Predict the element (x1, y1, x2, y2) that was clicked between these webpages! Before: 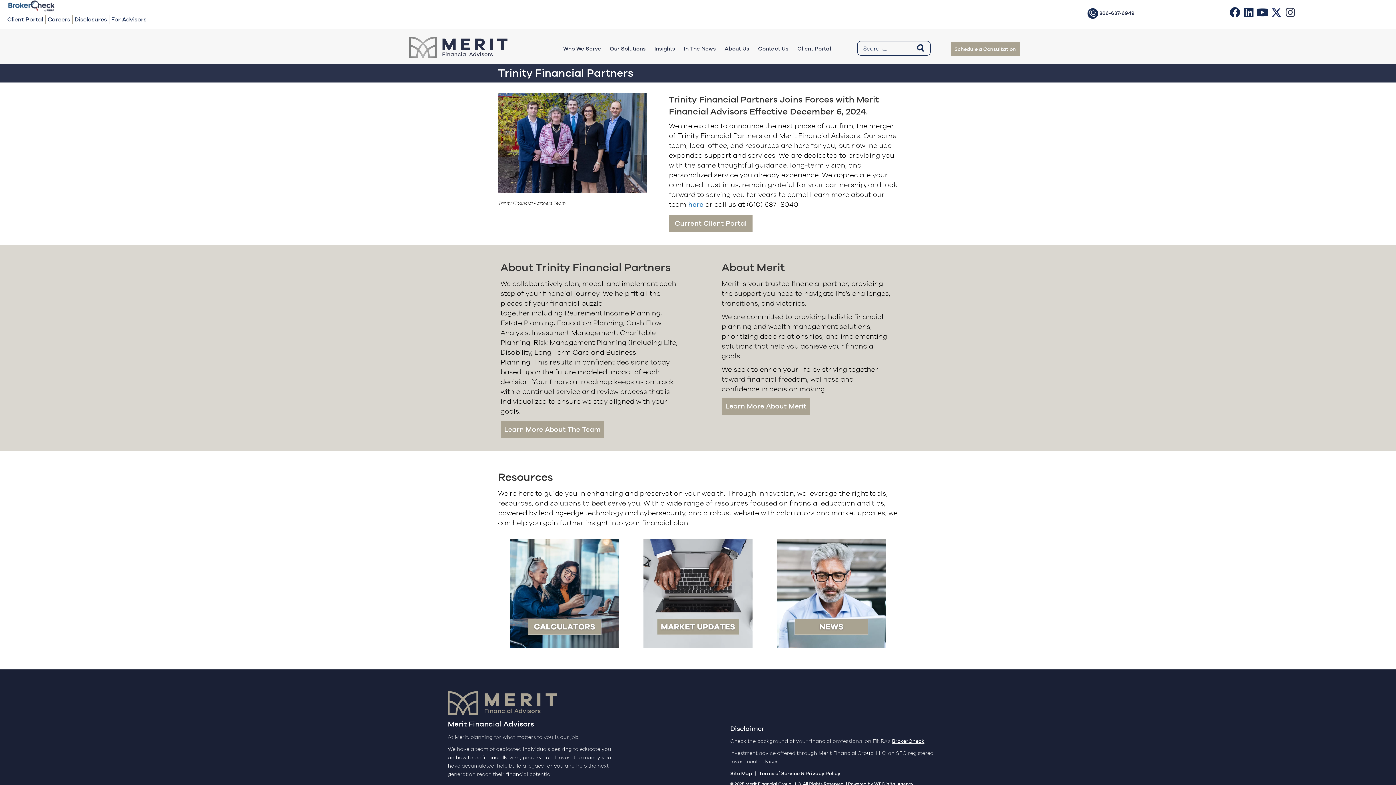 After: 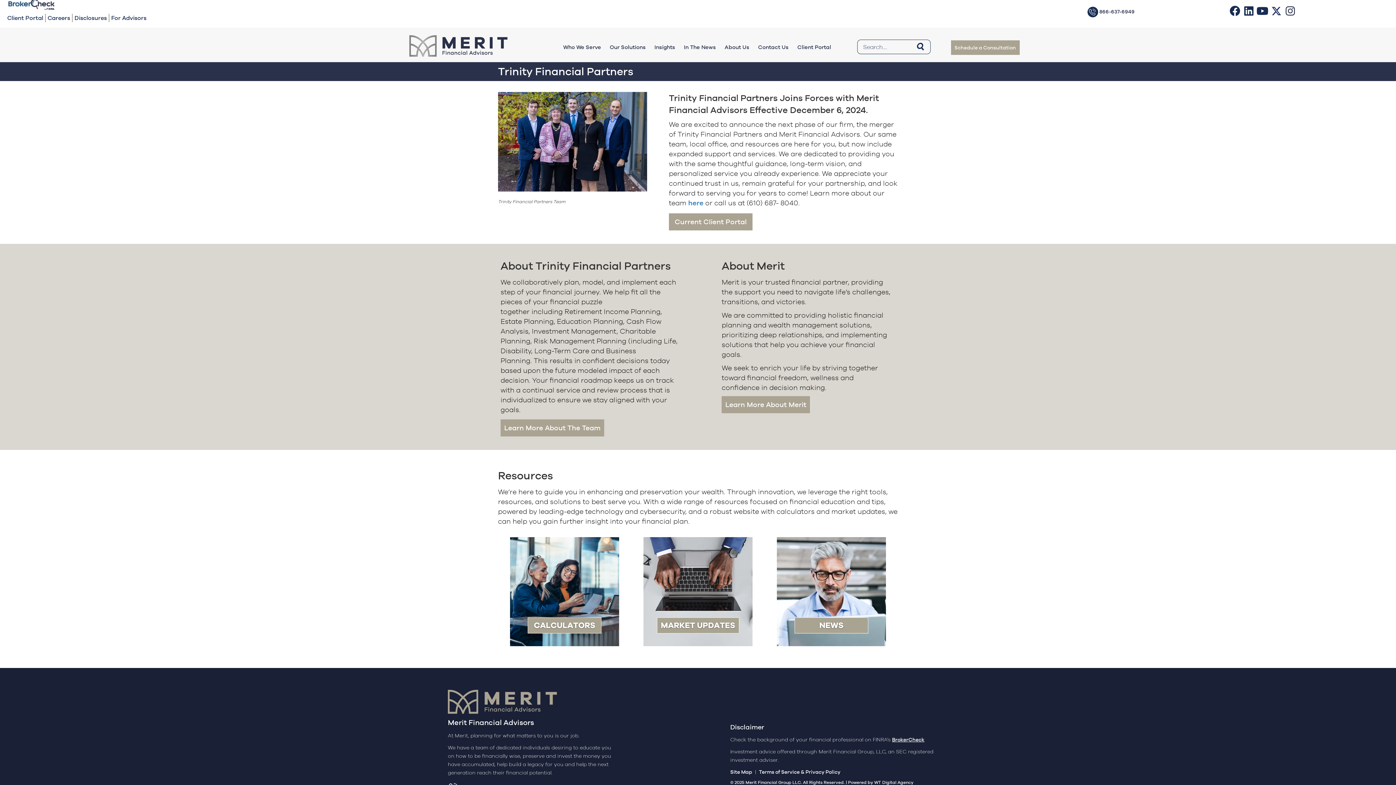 Action: label: WT Digital Agency bbox: (874, 781, 913, 786)